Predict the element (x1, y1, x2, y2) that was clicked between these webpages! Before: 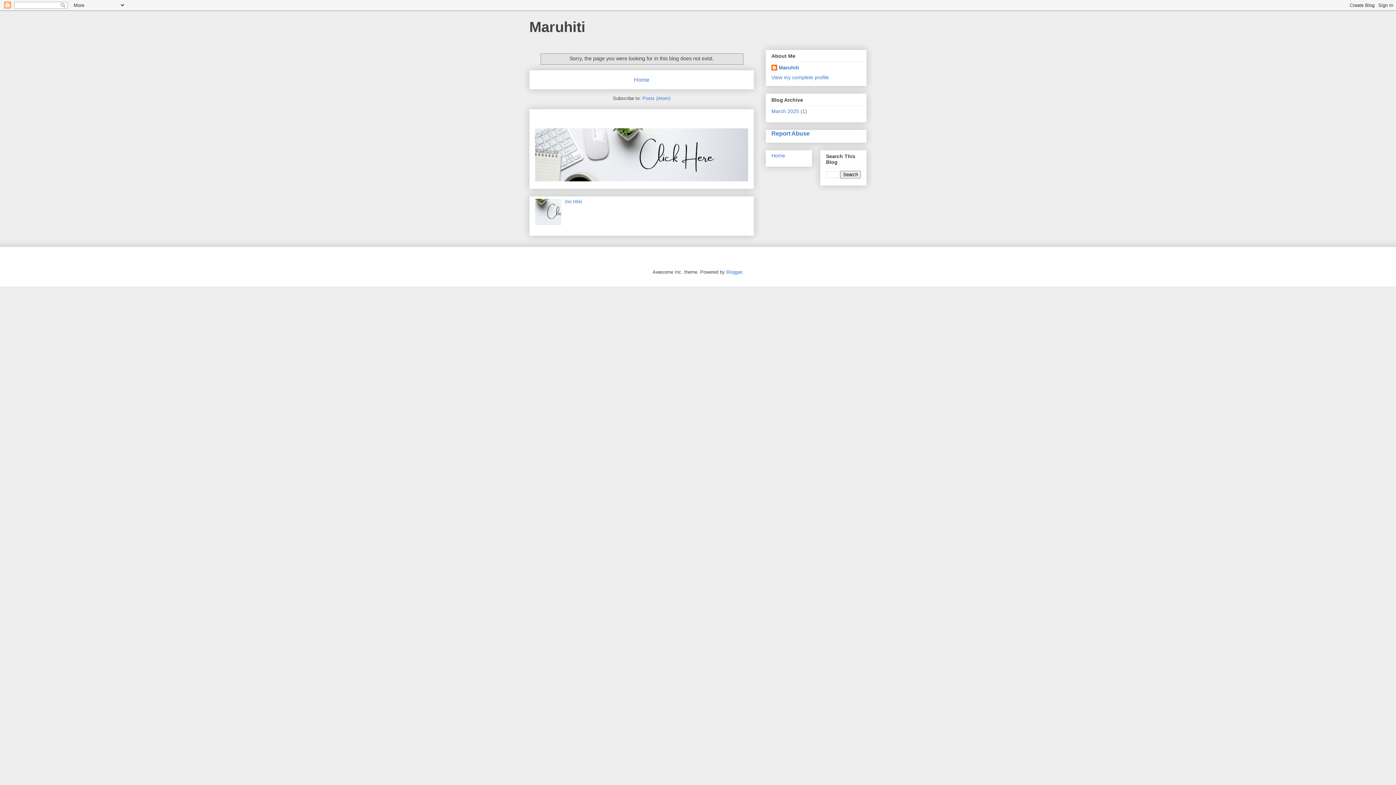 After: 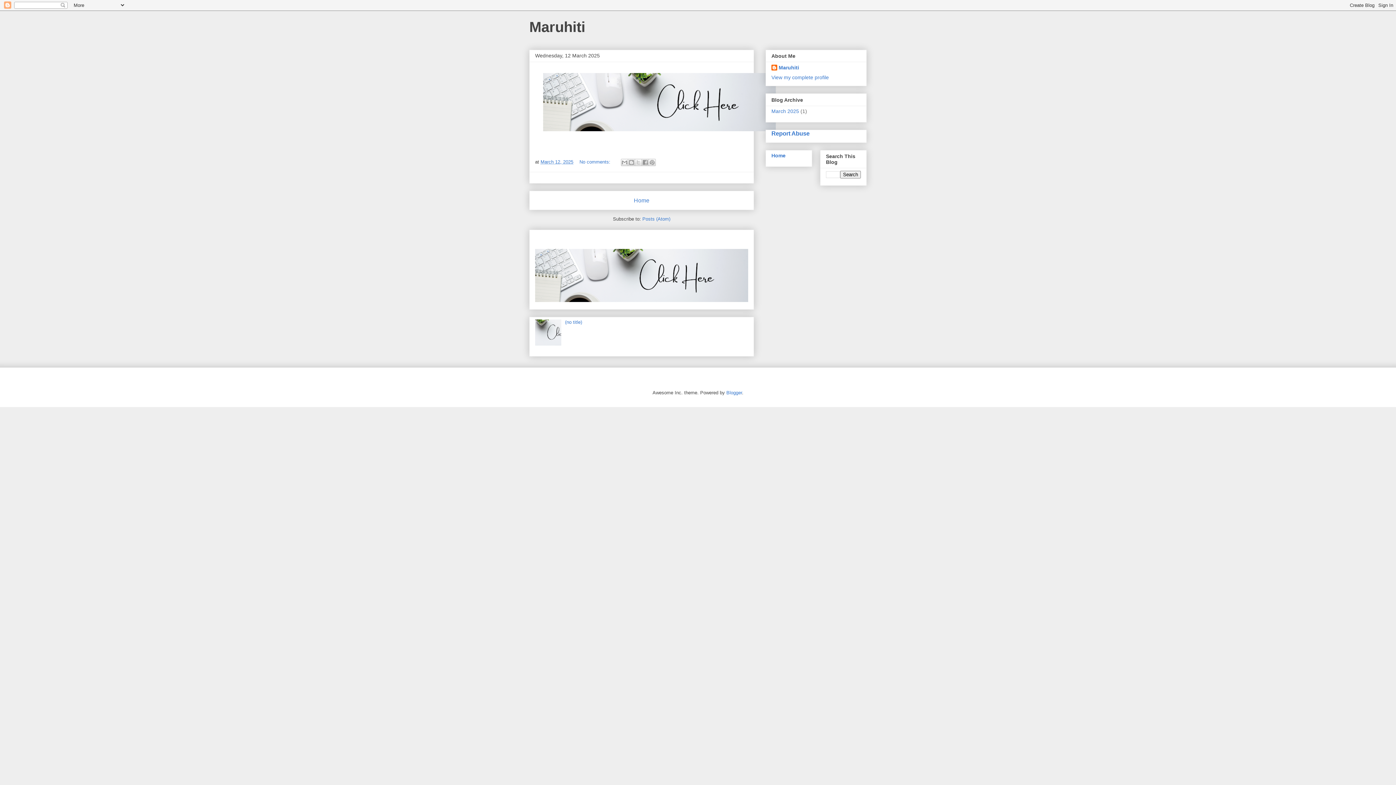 Action: bbox: (771, 152, 785, 158) label: Home